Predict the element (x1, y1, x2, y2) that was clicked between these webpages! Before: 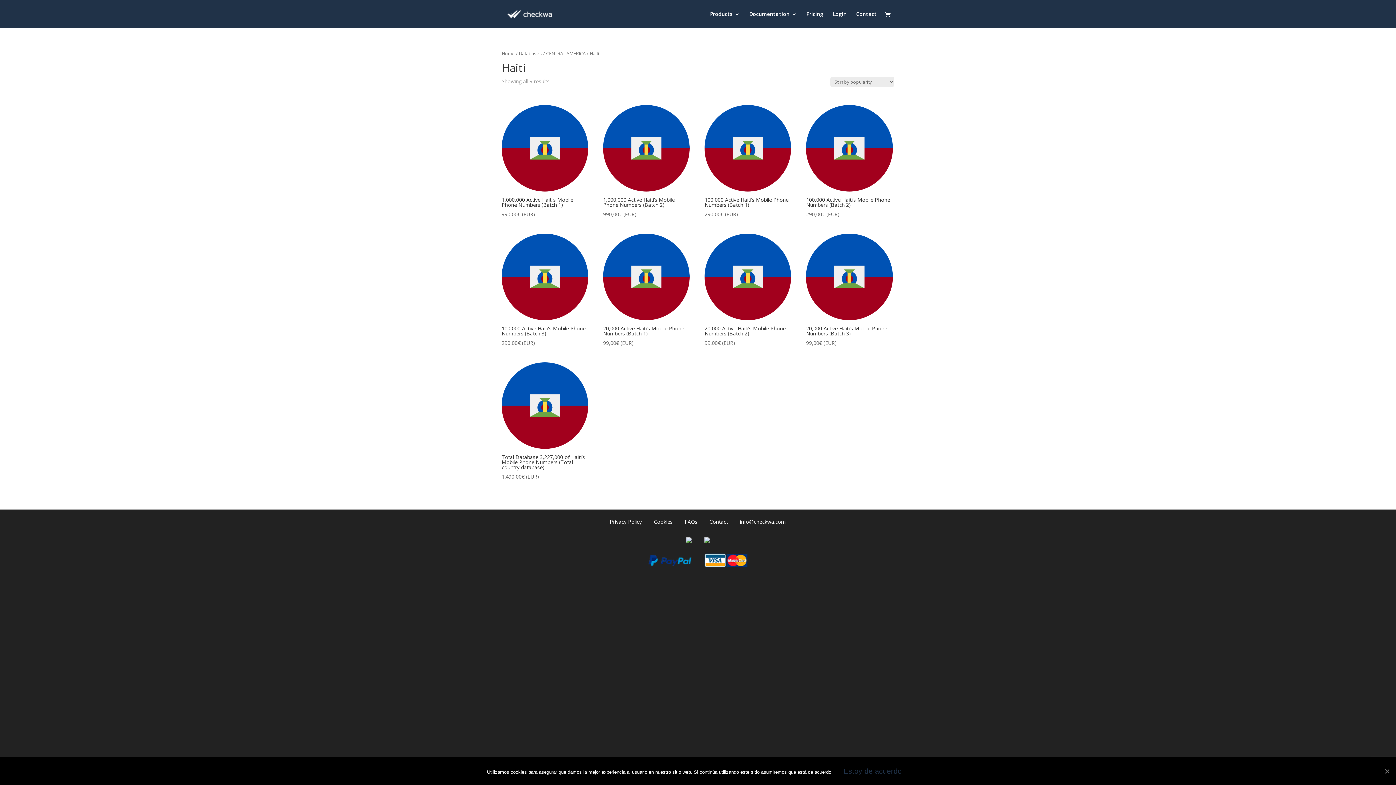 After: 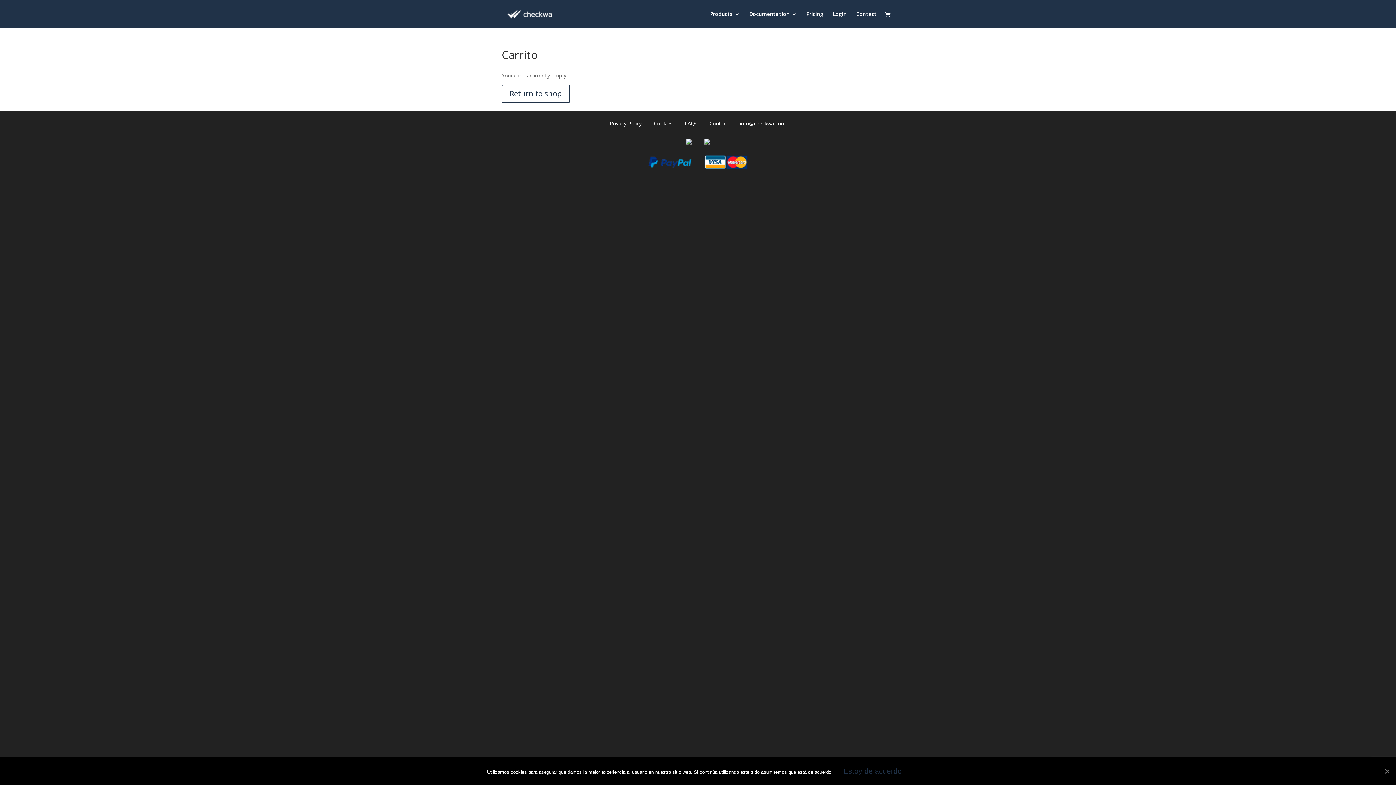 Action: bbox: (885, 10, 894, 19)